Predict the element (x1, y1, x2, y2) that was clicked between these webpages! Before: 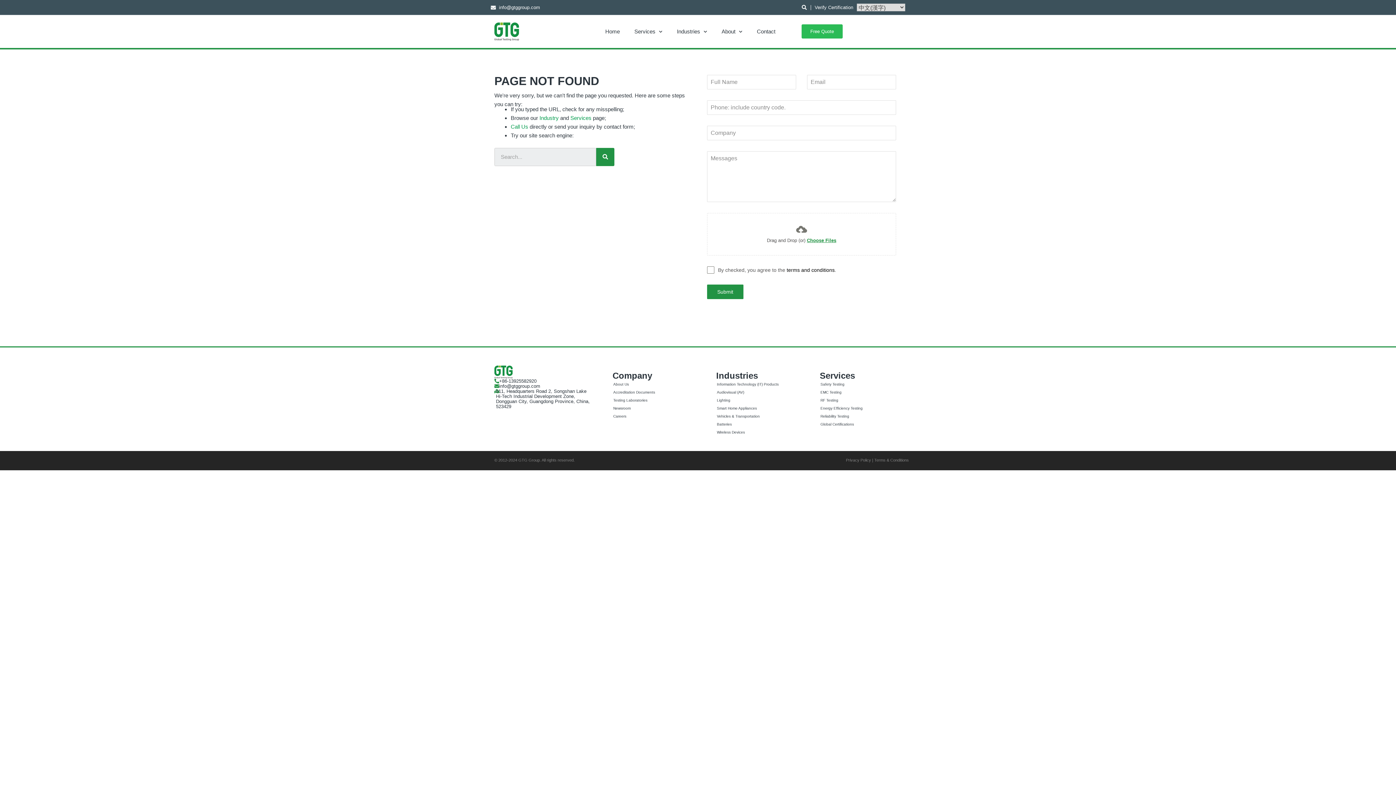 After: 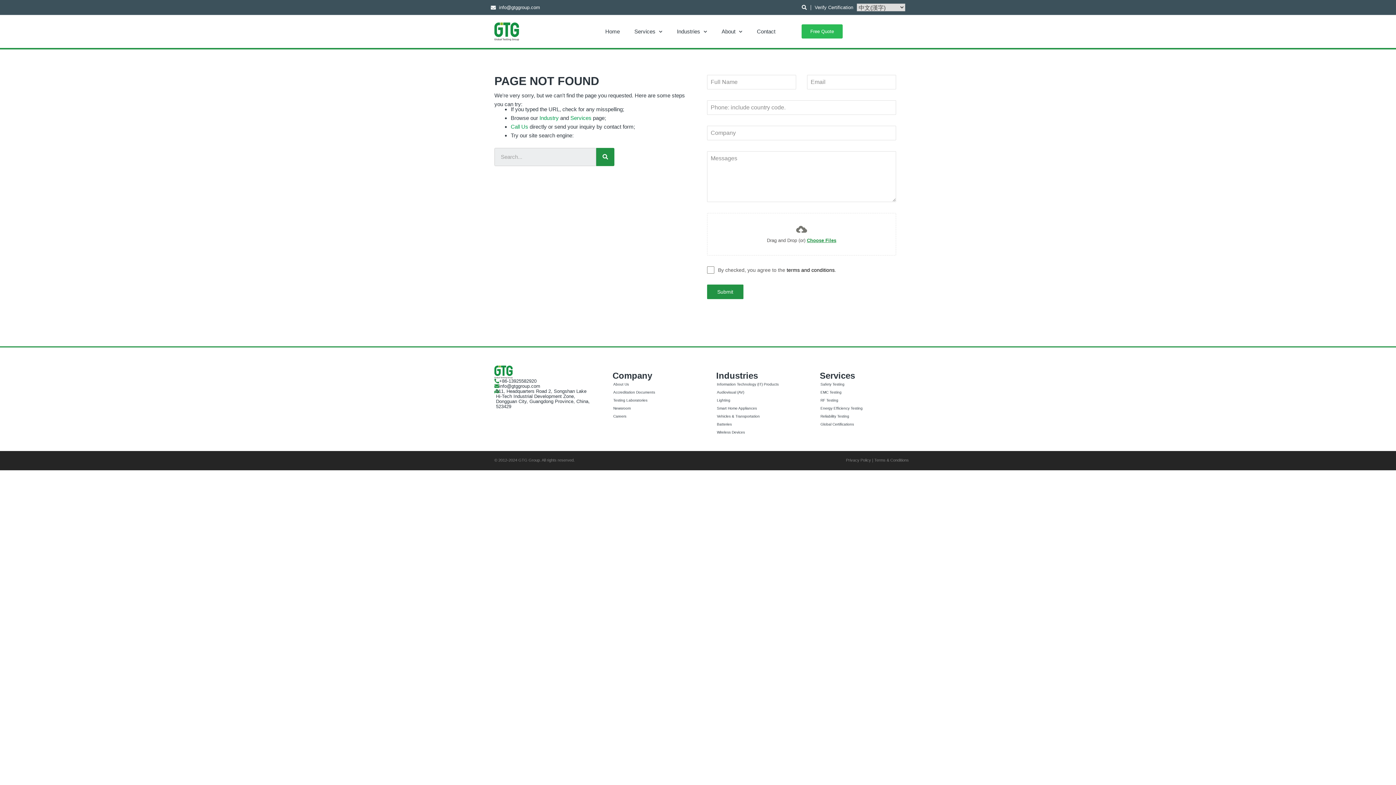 Action: bbox: (494, 383, 499, 388)